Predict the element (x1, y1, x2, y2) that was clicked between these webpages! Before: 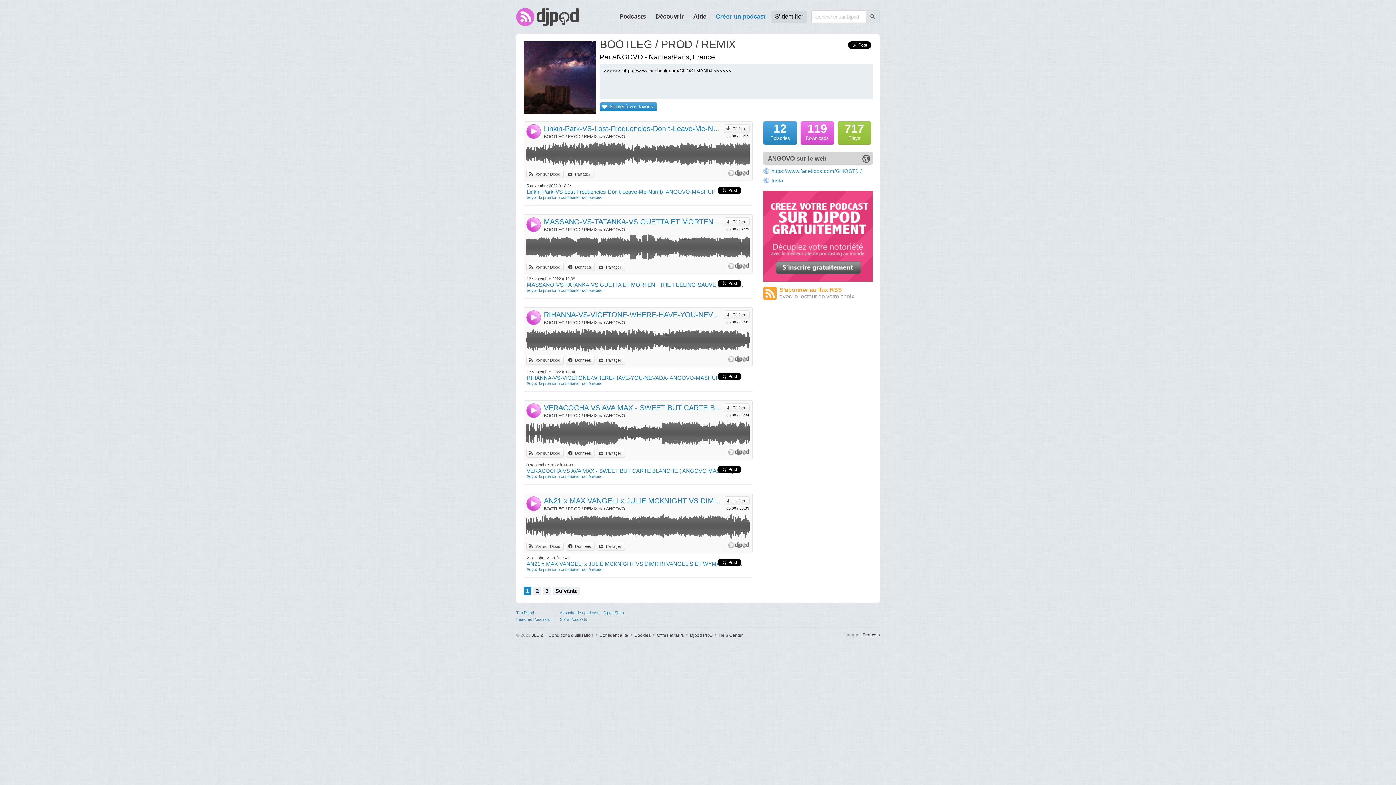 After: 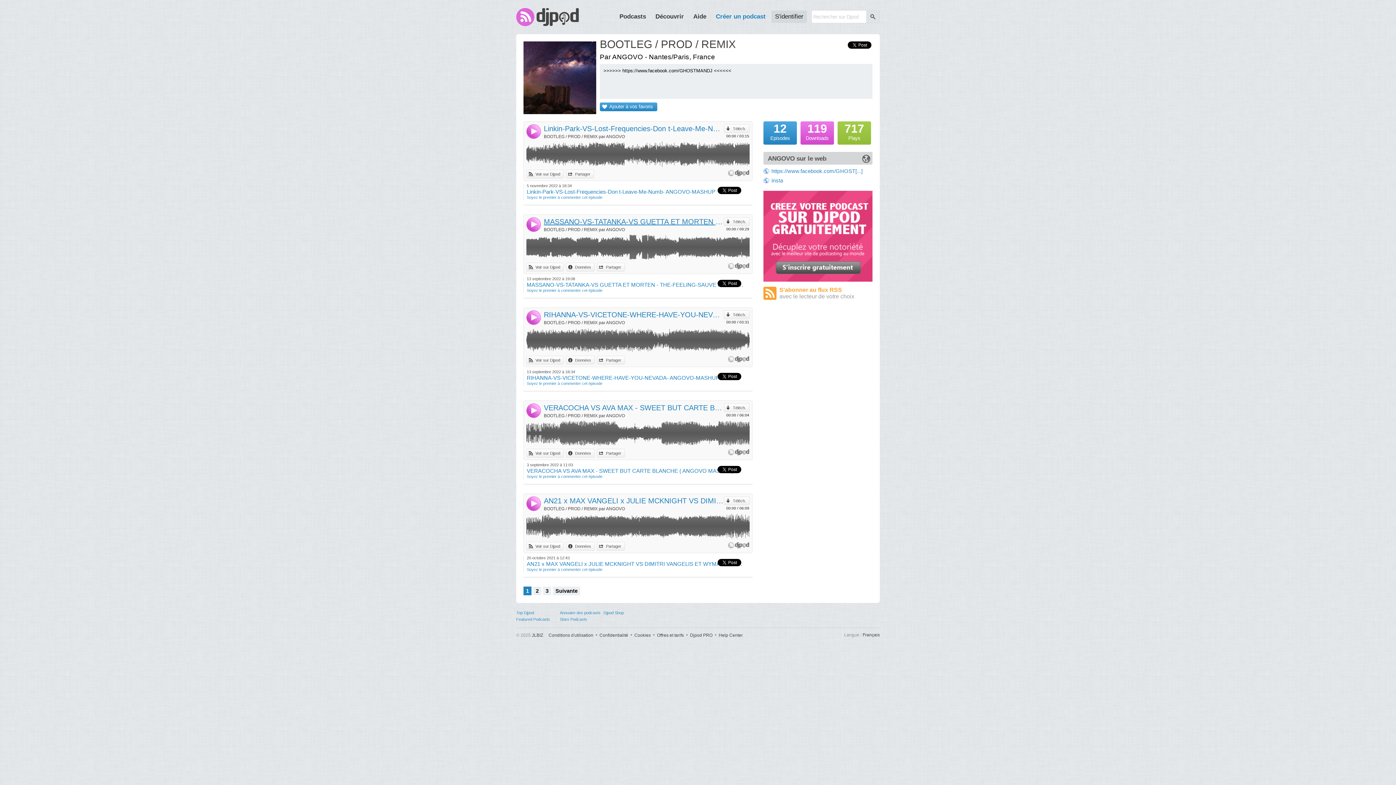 Action: bbox: (544, 217, 724, 226) label: MASSANO-VS-TATANKA-VS GUETTA ET MORTEN - THE-FEELING-SAUVE MY ETERNAL- ANGOVO-BOOTLEG